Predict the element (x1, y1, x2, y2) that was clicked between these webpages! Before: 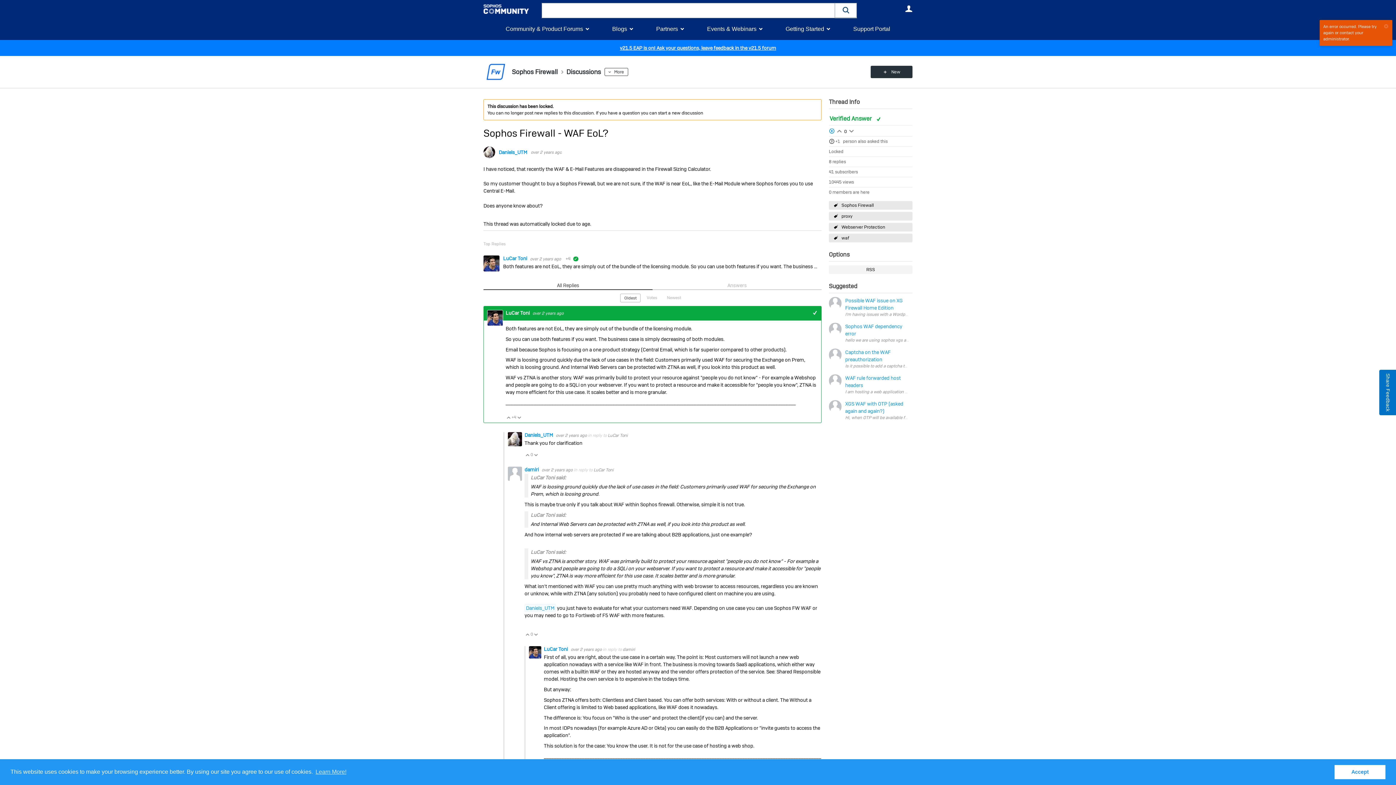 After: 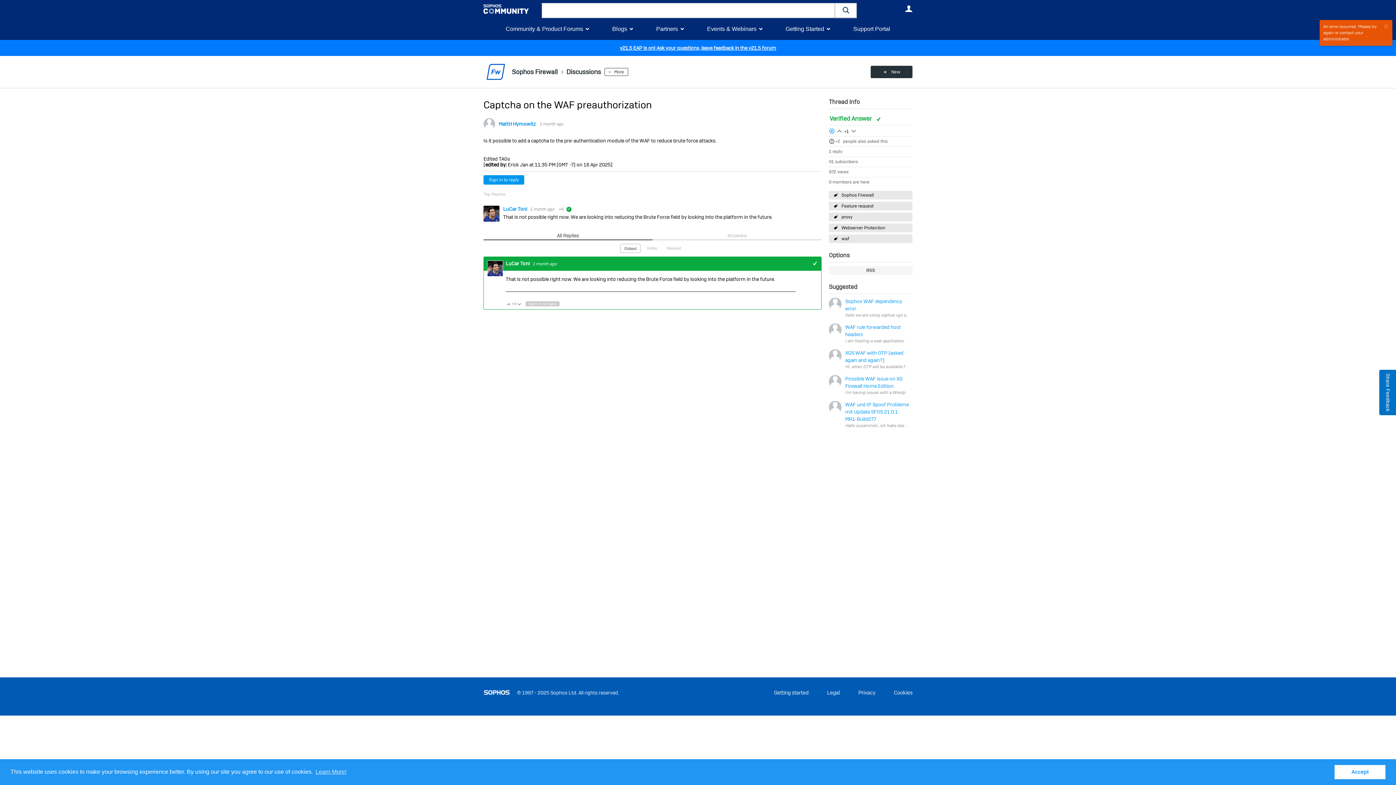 Action: label: Captcha on the WAF preauthorization bbox: (845, 348, 909, 363)